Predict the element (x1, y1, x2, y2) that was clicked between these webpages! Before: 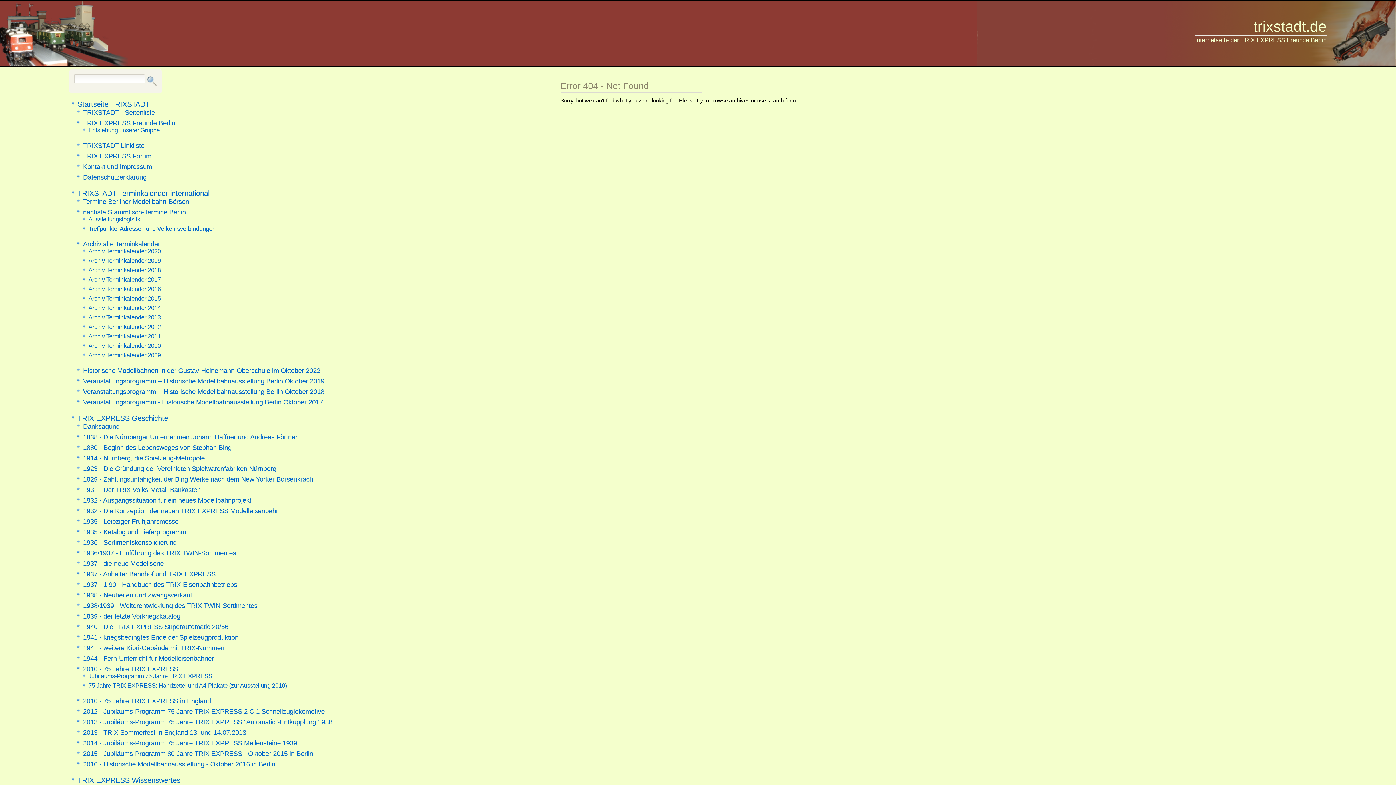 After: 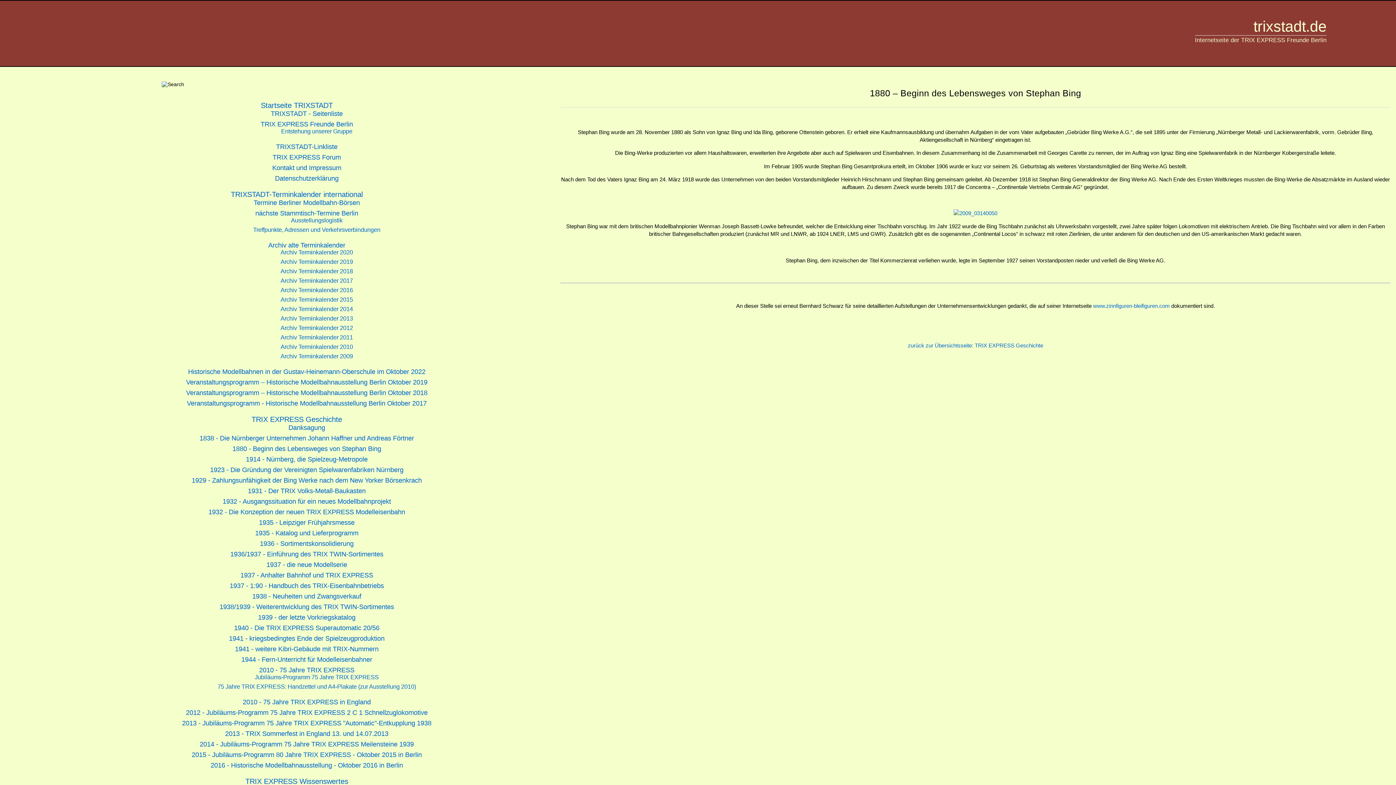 Action: bbox: (83, 444, 231, 451) label: 1880 - Beginn des Lebensweges von Stephan Bing